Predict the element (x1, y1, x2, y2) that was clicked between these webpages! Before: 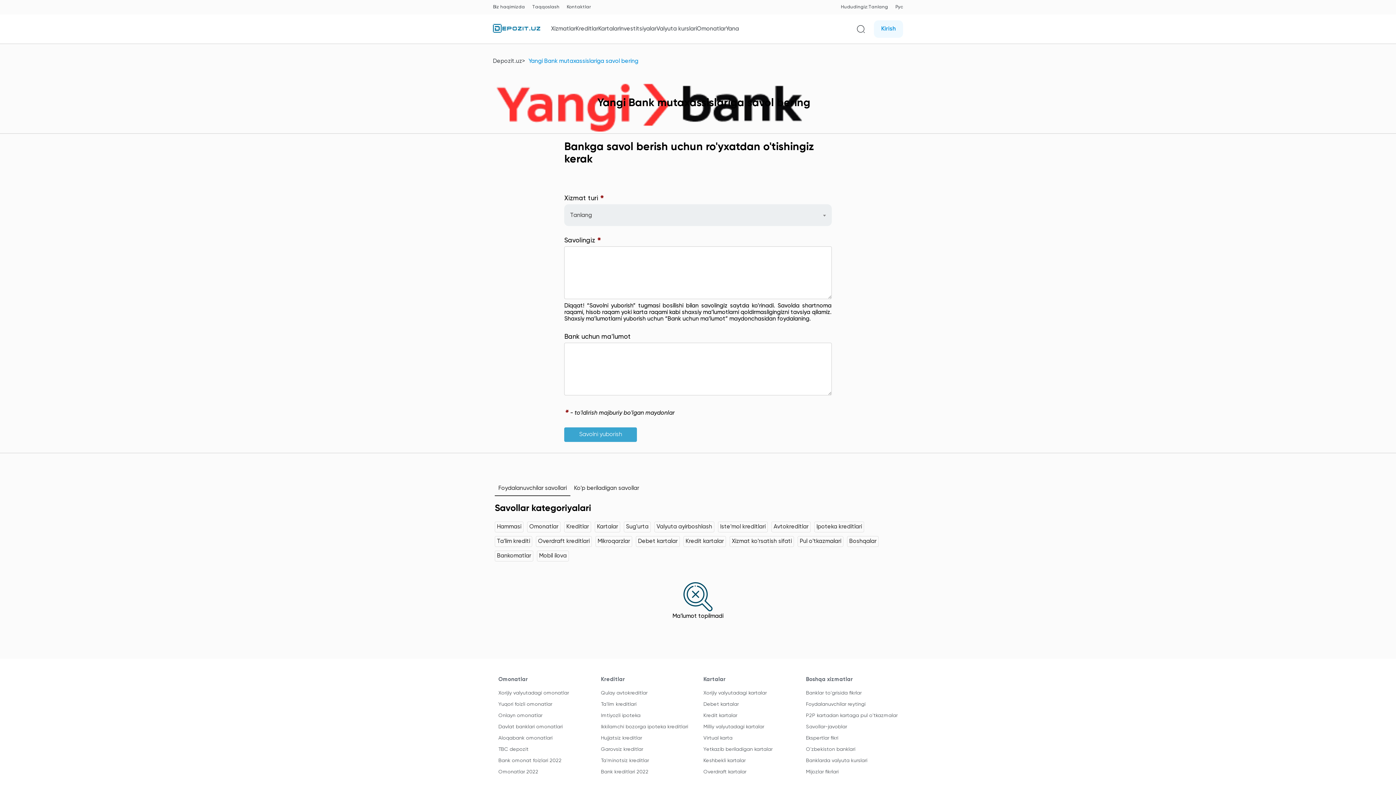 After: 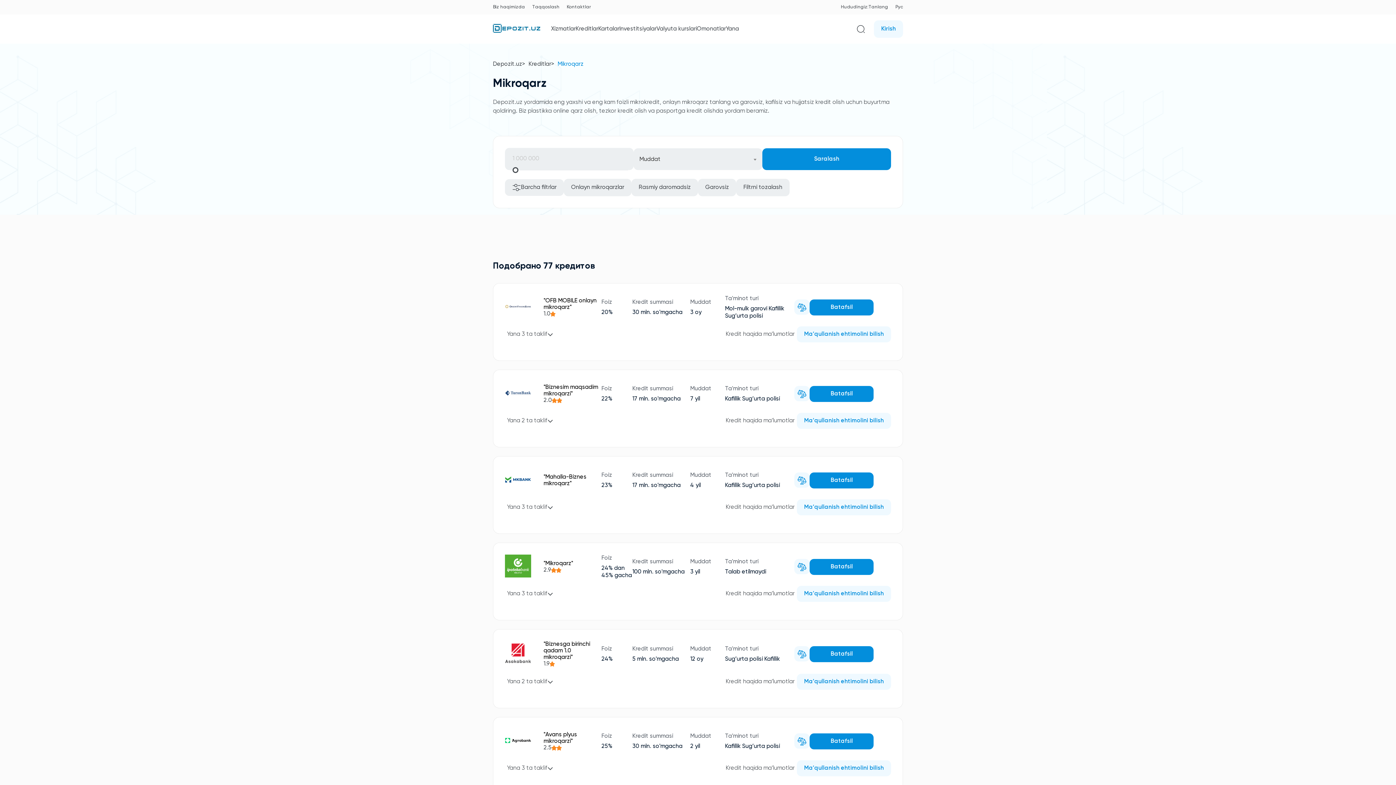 Action: bbox: (601, 769, 648, 774) label: Bank kreditlari 2022